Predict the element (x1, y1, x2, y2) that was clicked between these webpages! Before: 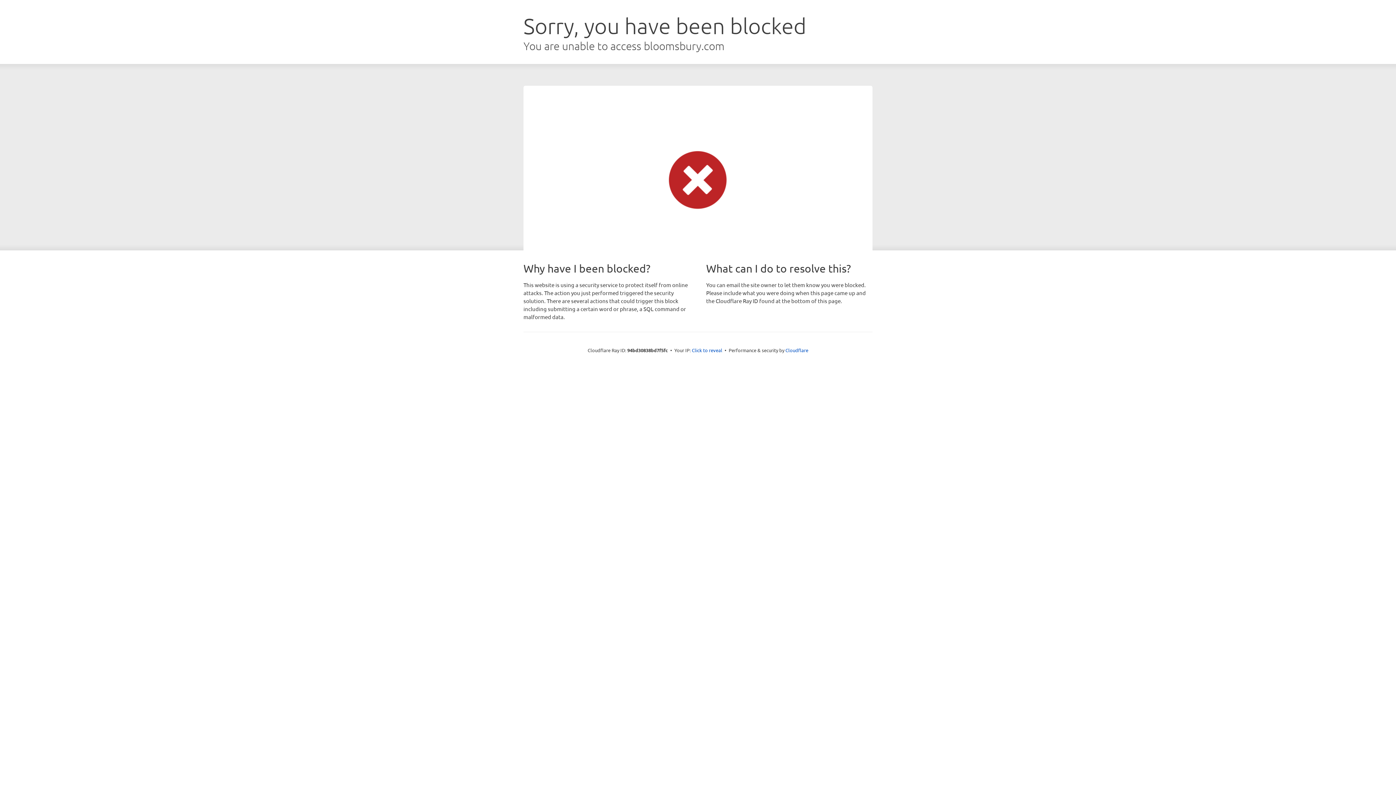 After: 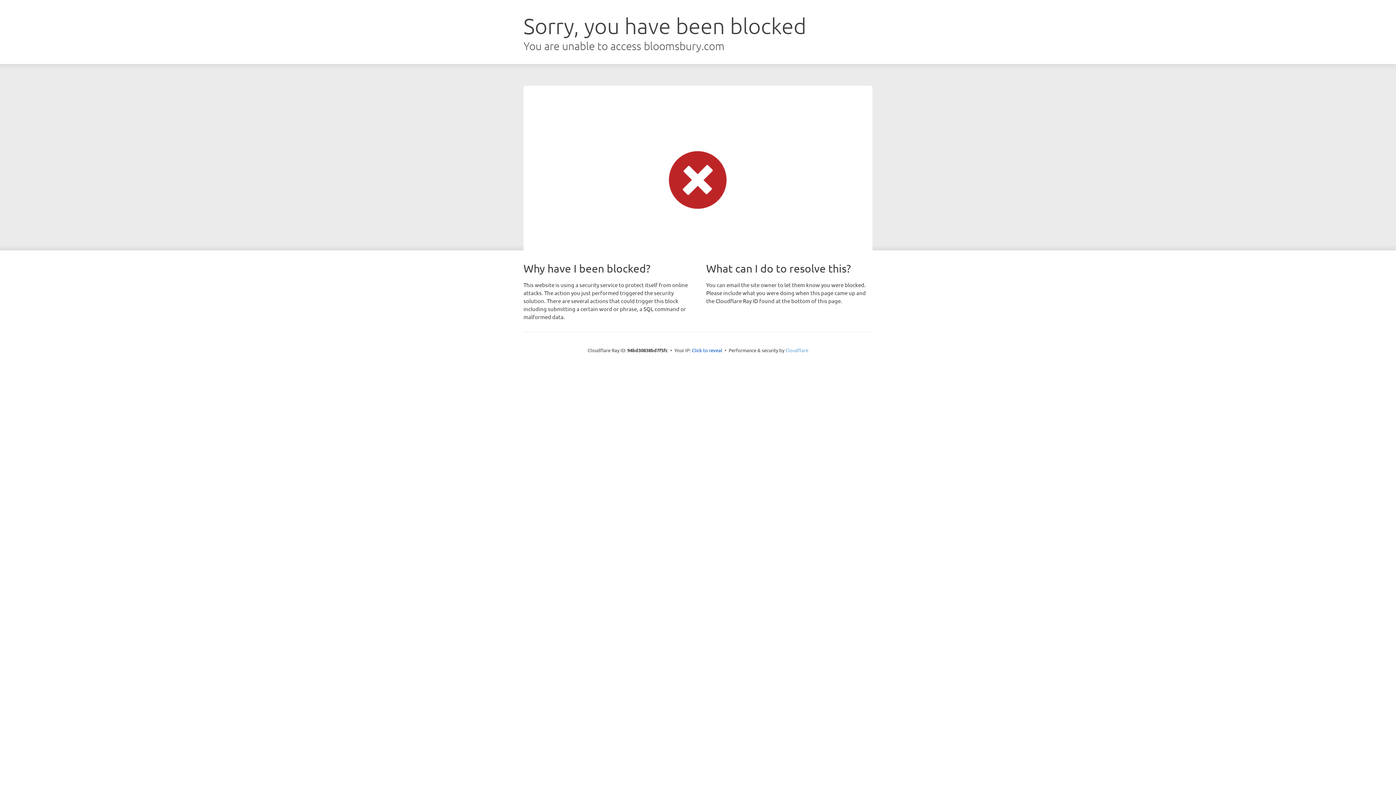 Action: label: Cloudflare bbox: (785, 347, 808, 353)